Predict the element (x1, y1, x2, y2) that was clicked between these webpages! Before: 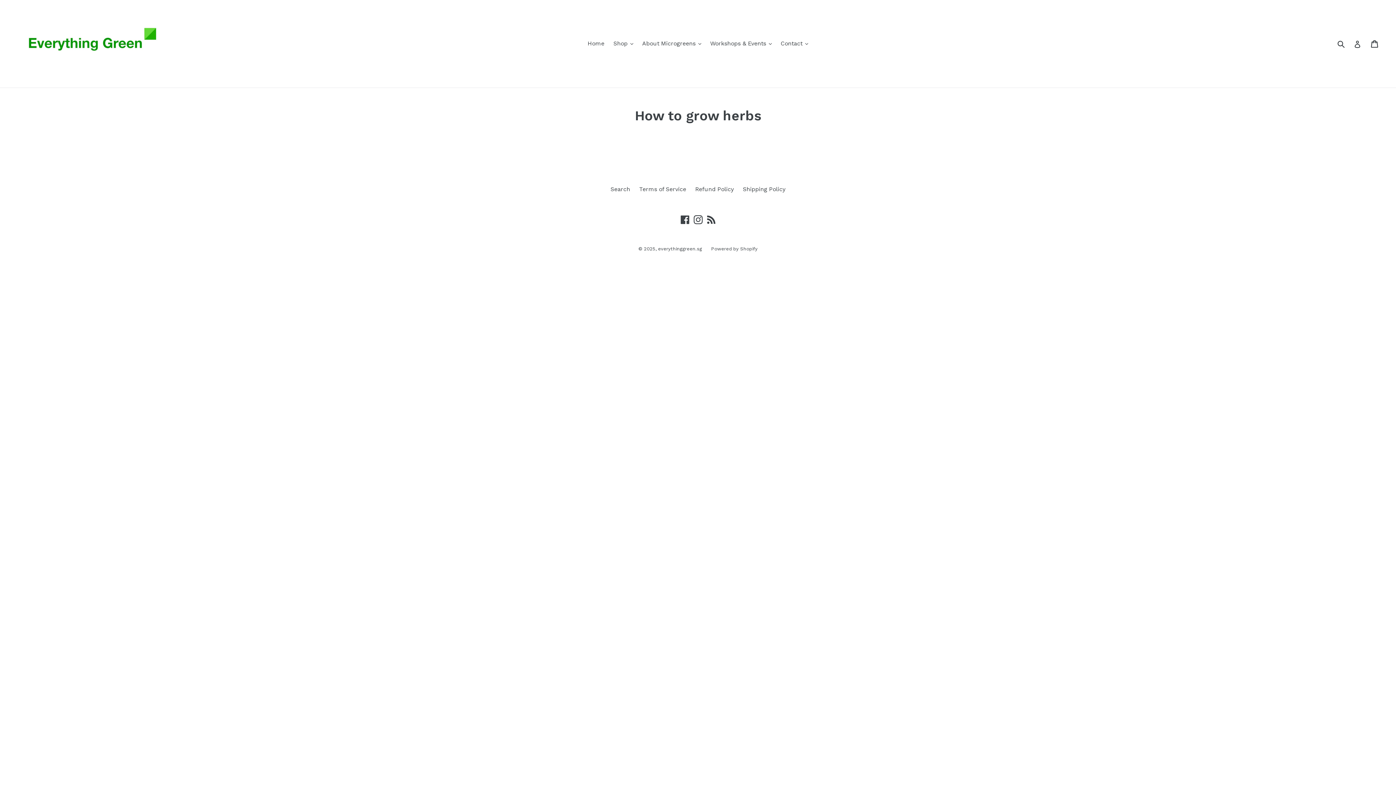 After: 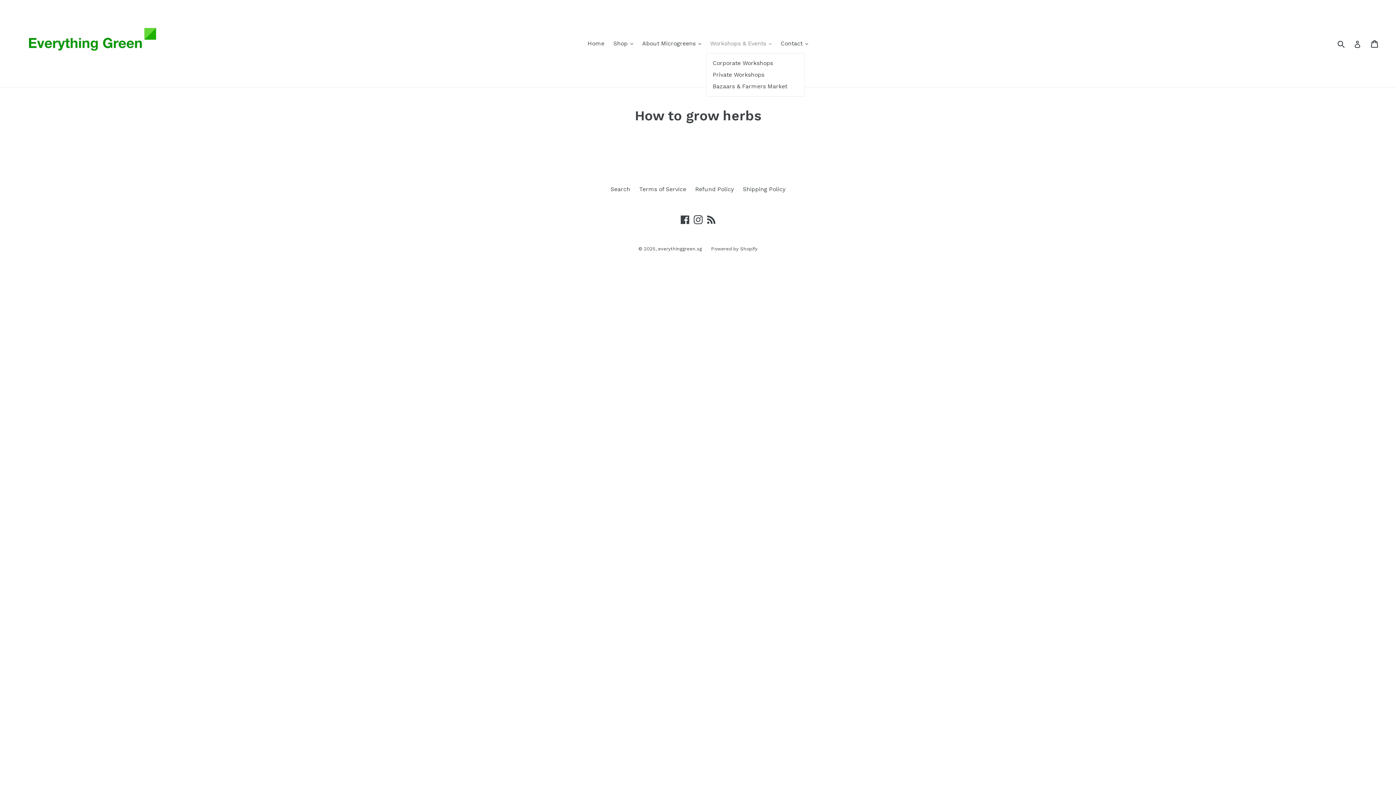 Action: bbox: (706, 38, 775, 49) label: Workshops & Events 
expand